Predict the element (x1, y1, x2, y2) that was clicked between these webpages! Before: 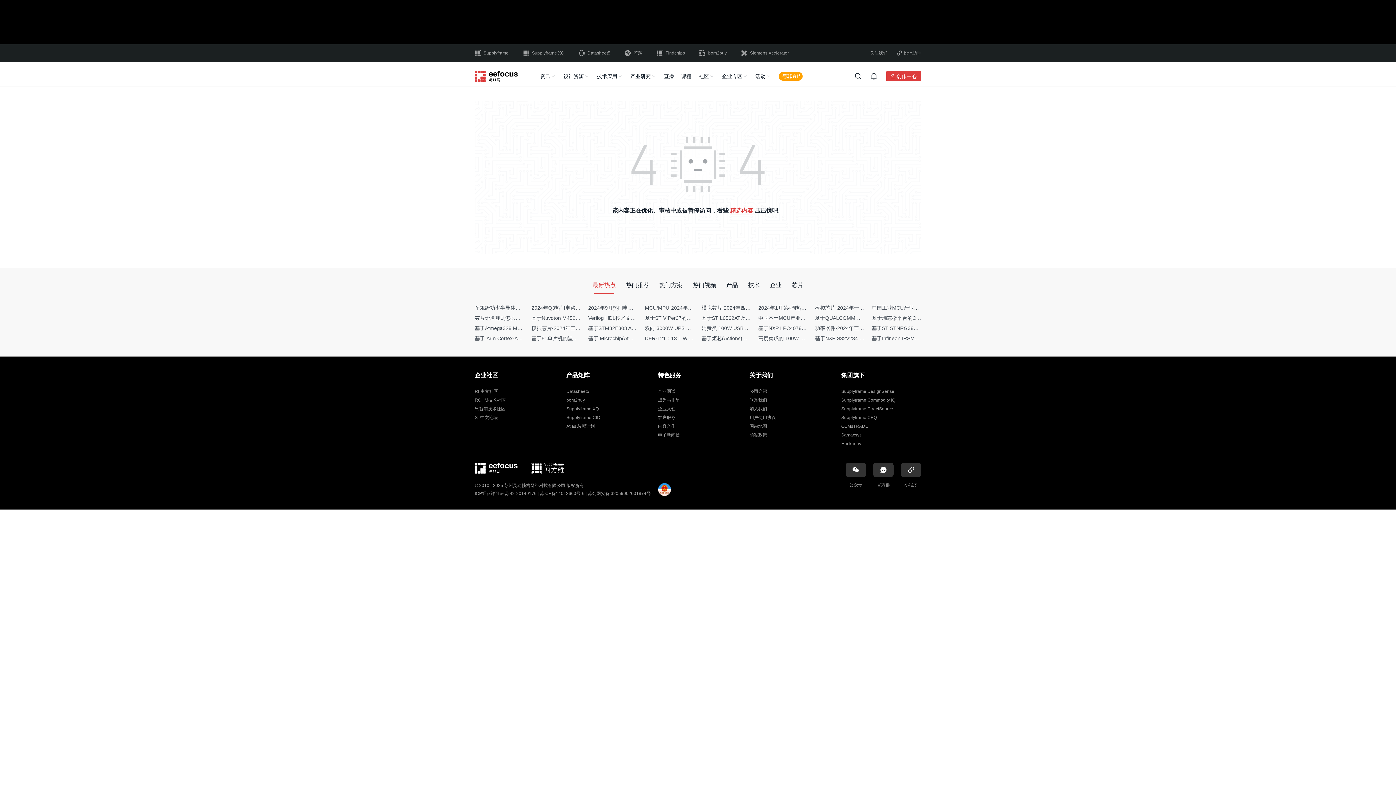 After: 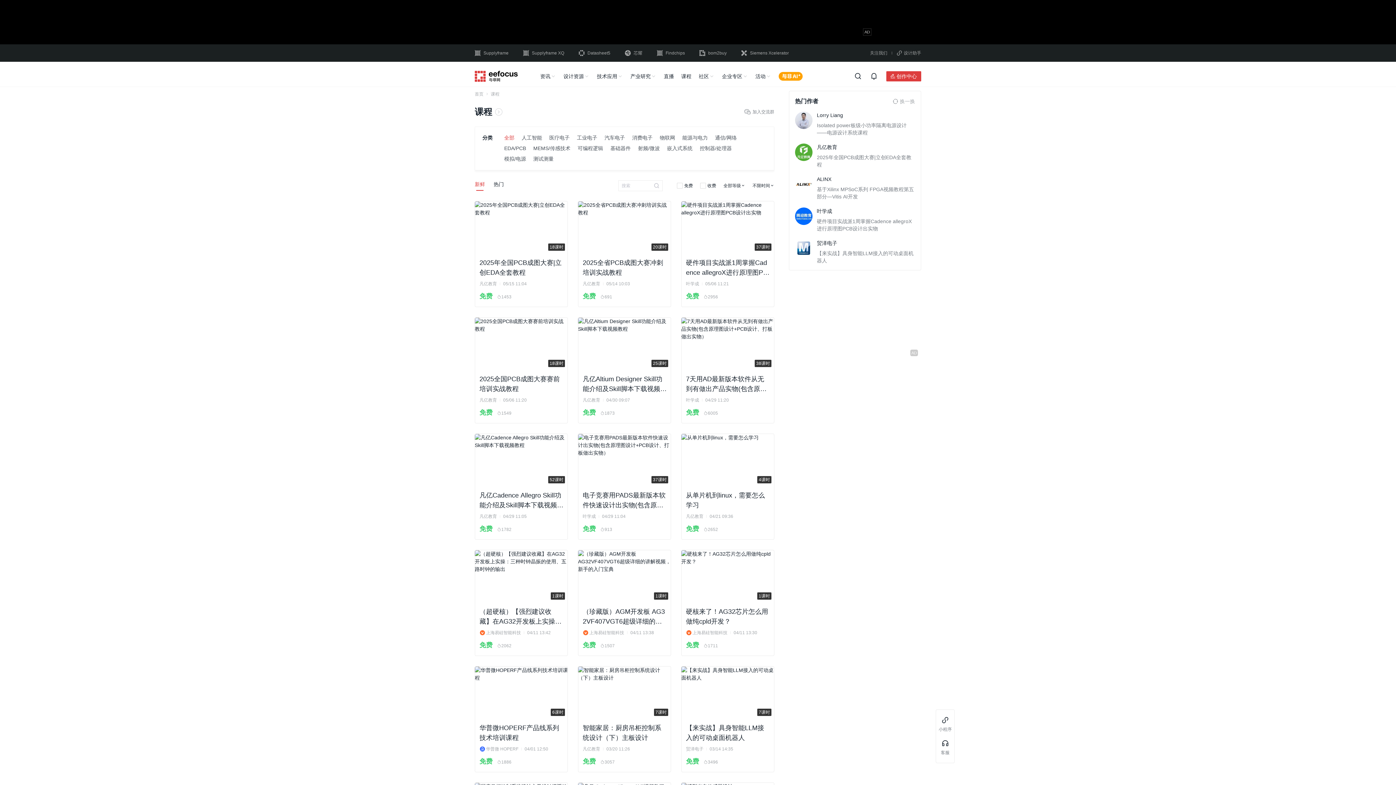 Action: label: 课程 bbox: (681, 72, 691, 80)